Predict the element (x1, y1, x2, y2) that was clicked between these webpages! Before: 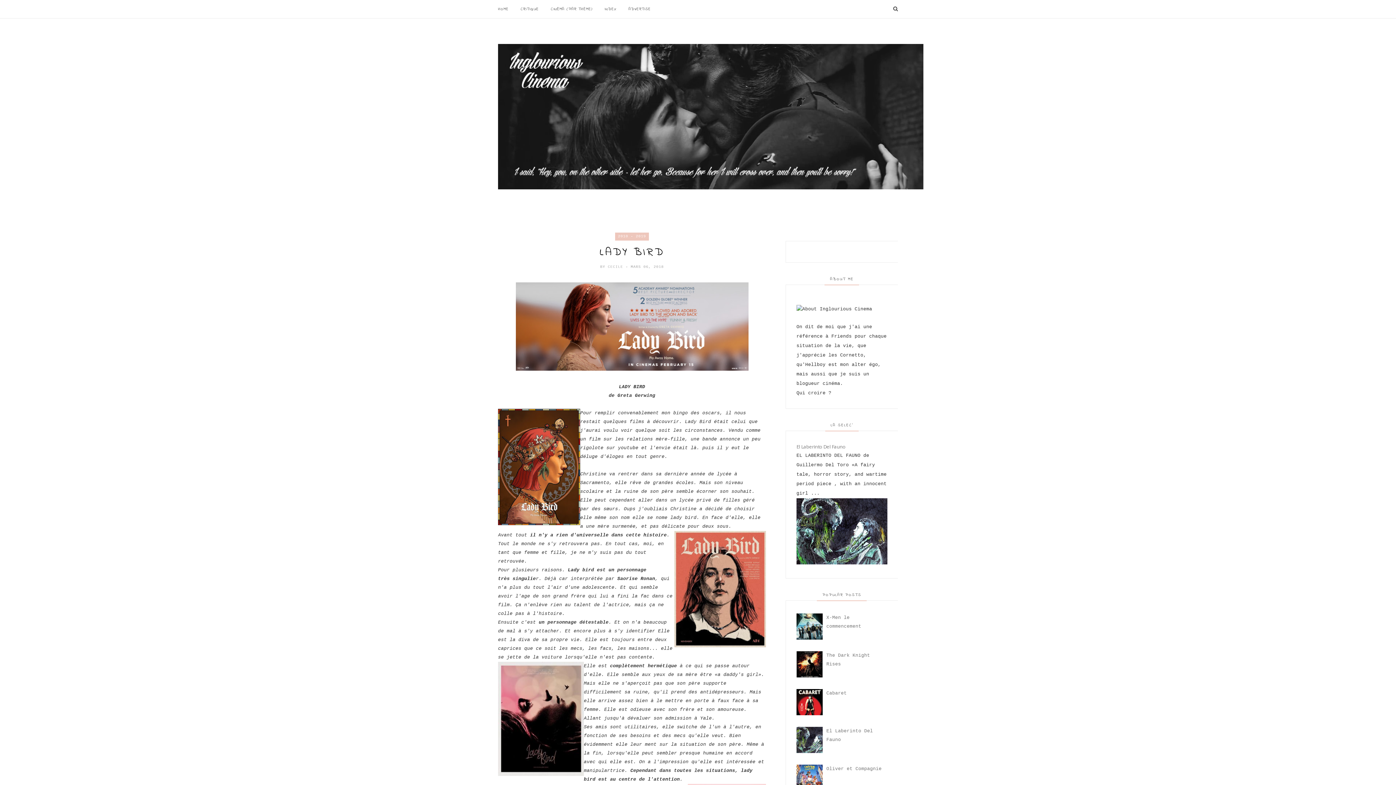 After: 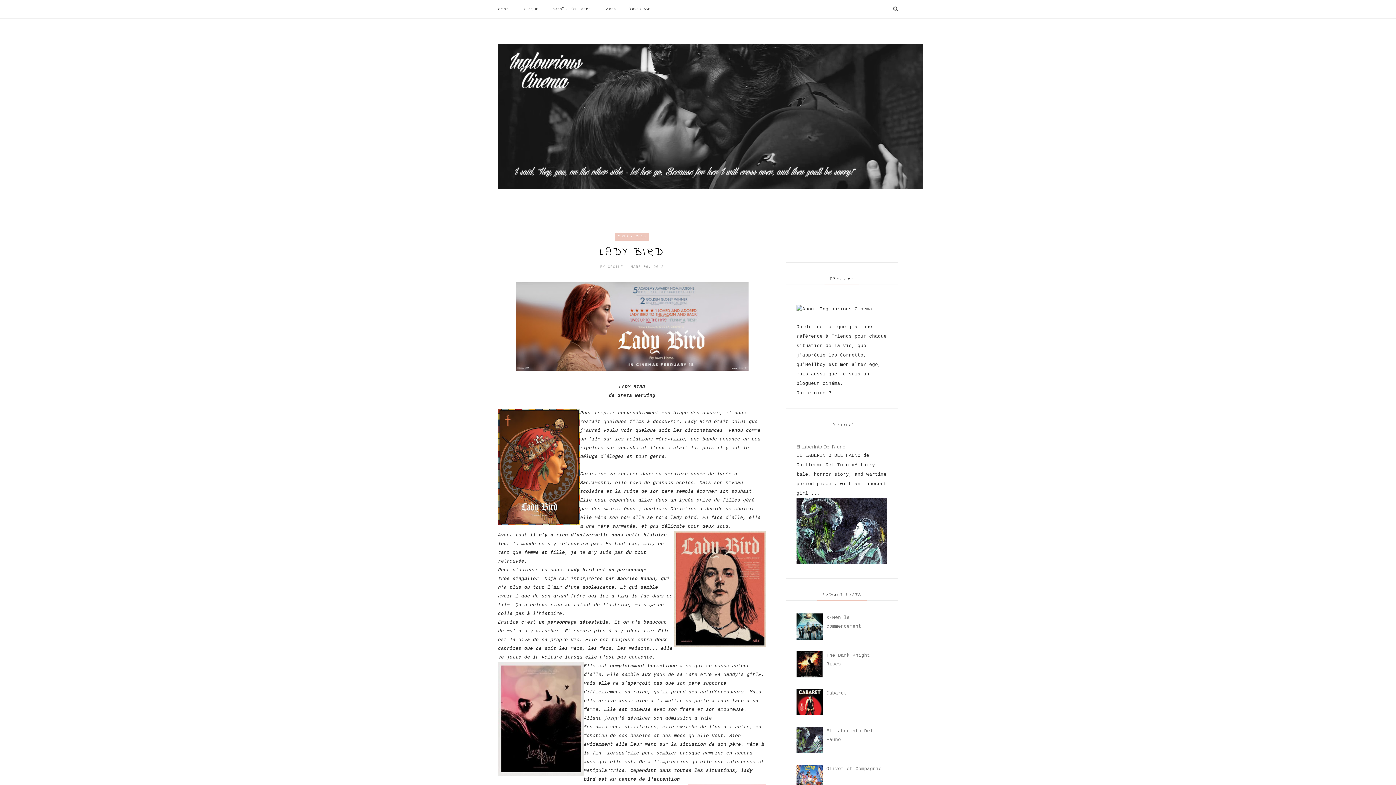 Action: bbox: (796, 749, 824, 754)